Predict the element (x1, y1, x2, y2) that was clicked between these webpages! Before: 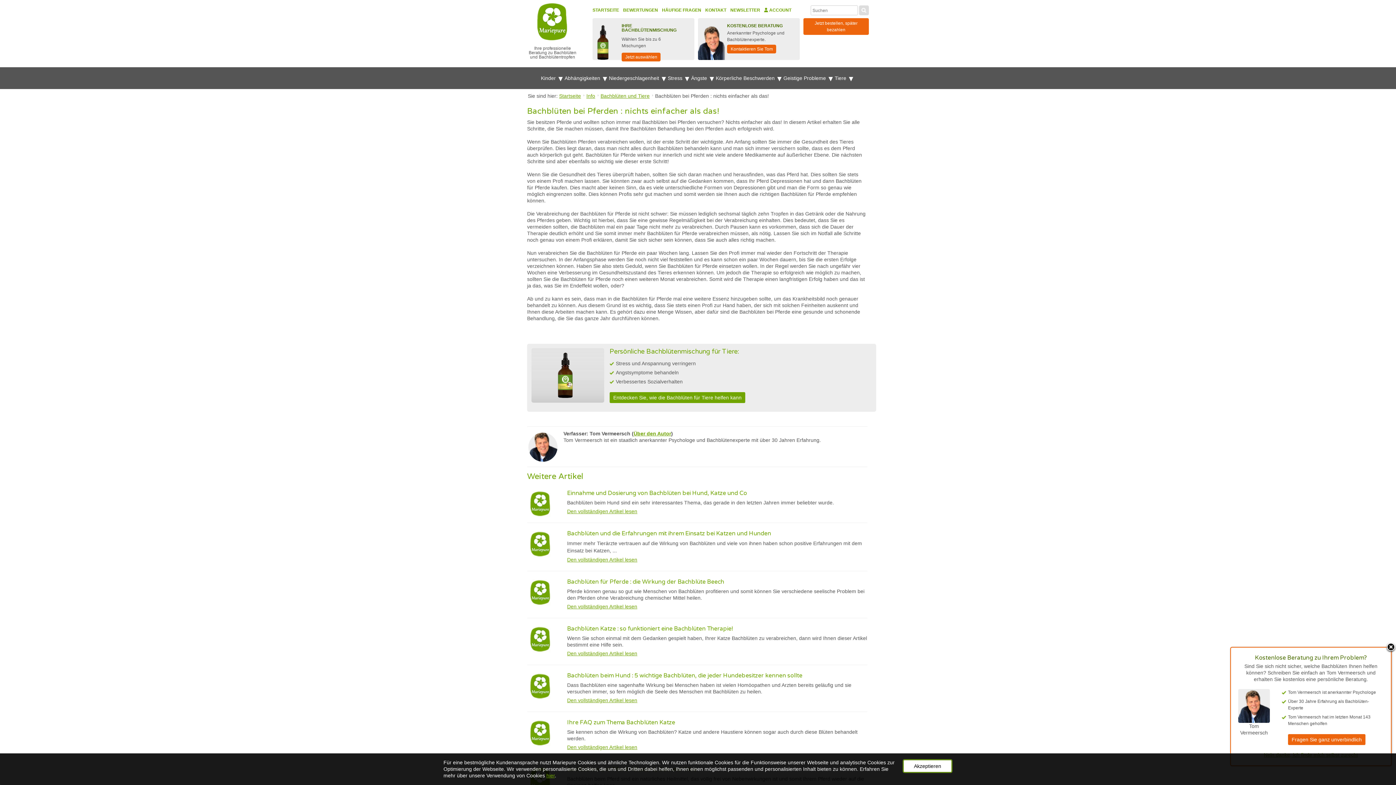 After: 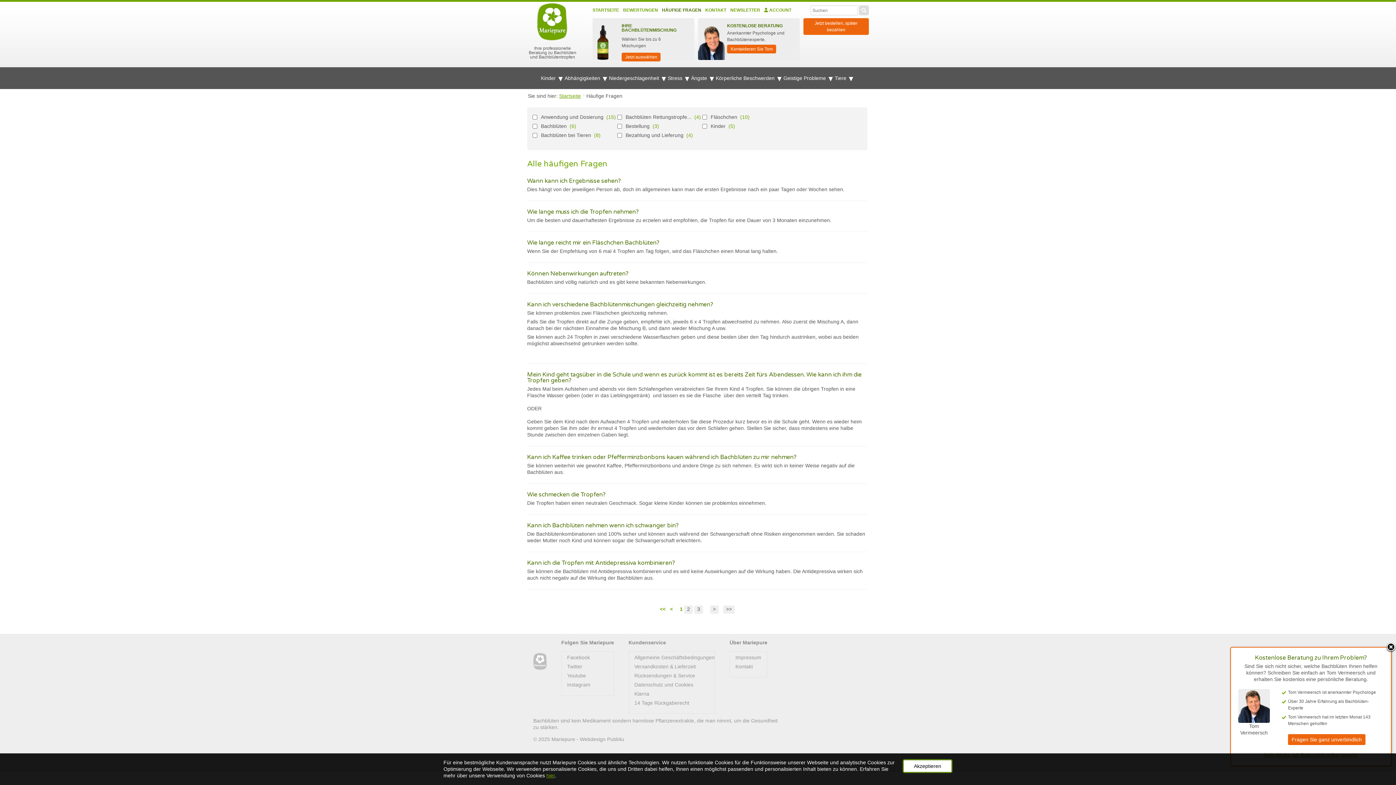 Action: label: HÄUFIGE FRAGEN bbox: (662, 6, 701, 14)